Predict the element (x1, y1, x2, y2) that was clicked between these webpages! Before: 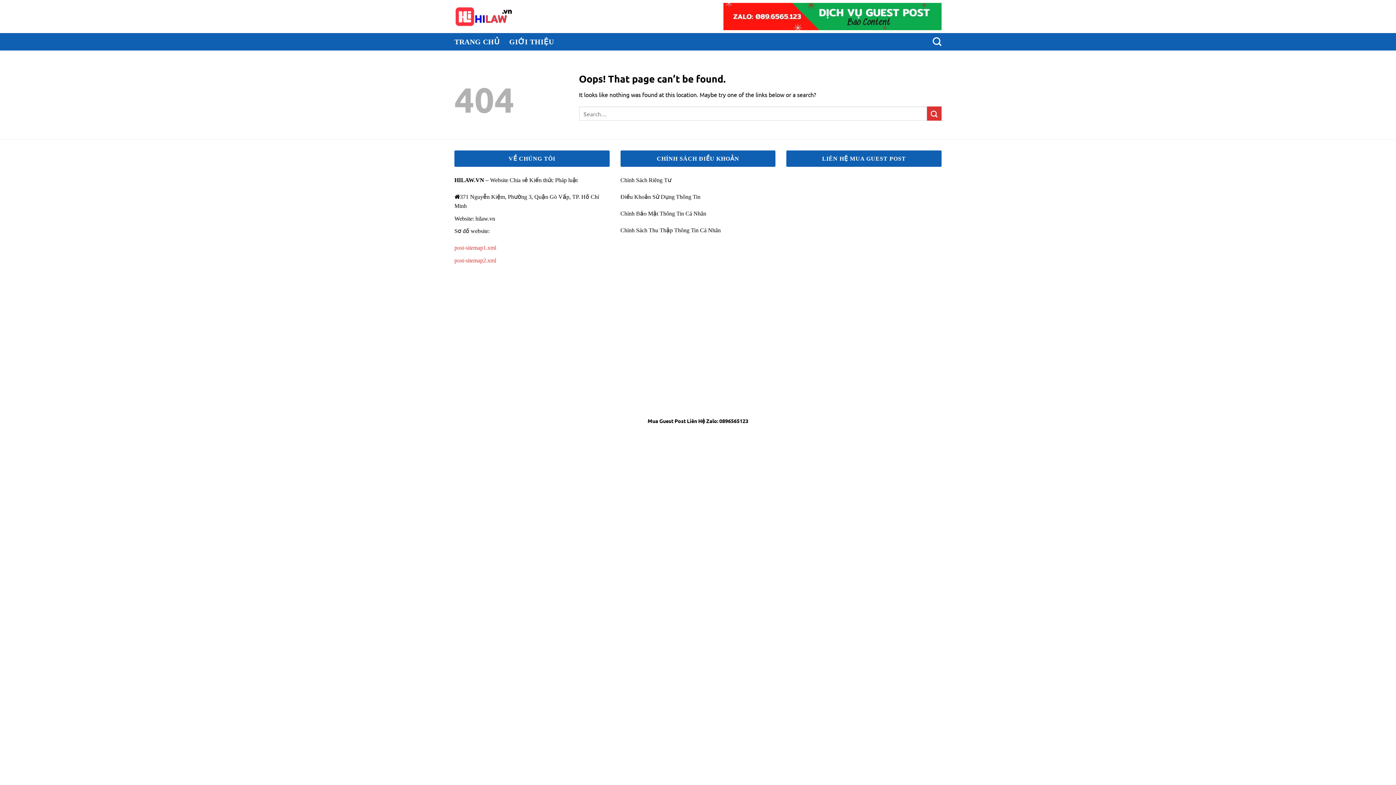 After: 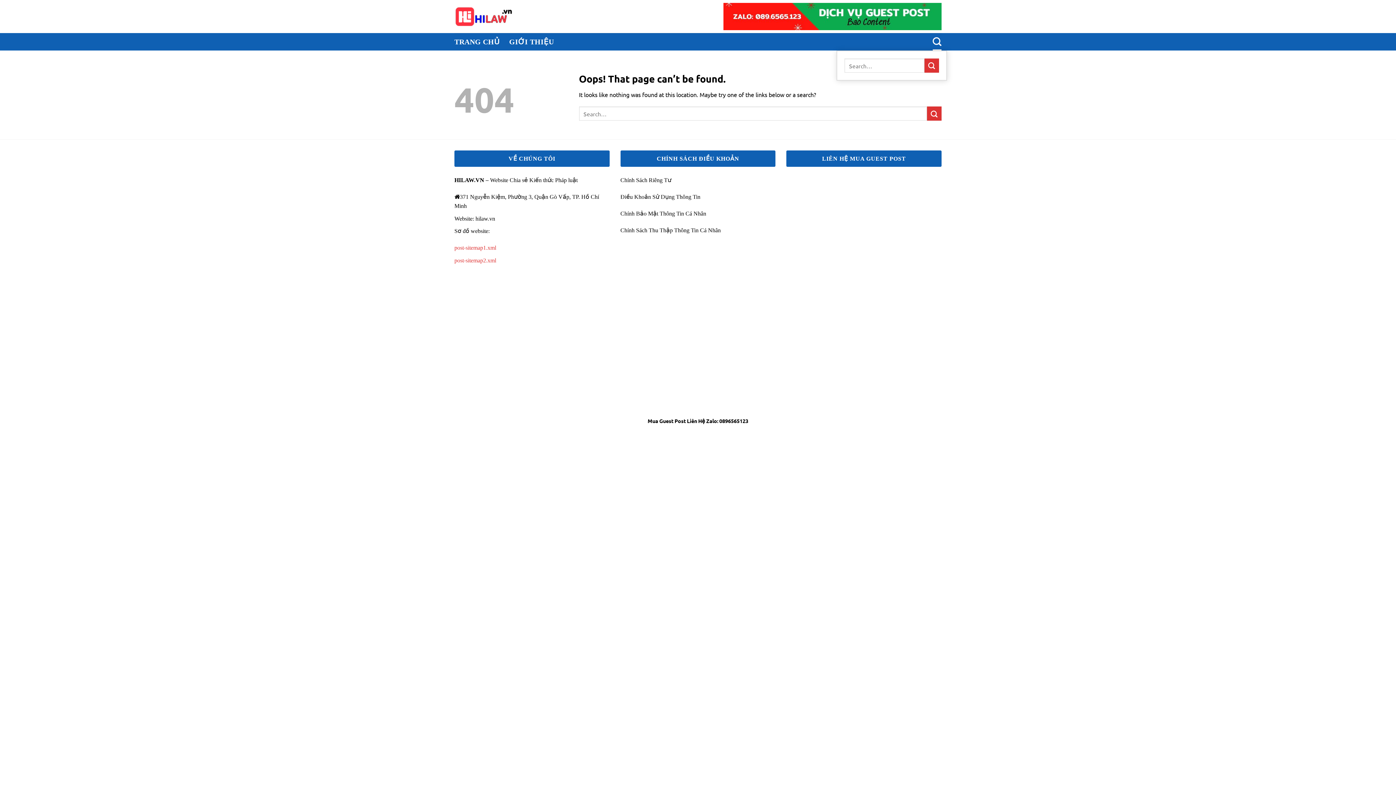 Action: bbox: (932, 33, 941, 50) label: Search